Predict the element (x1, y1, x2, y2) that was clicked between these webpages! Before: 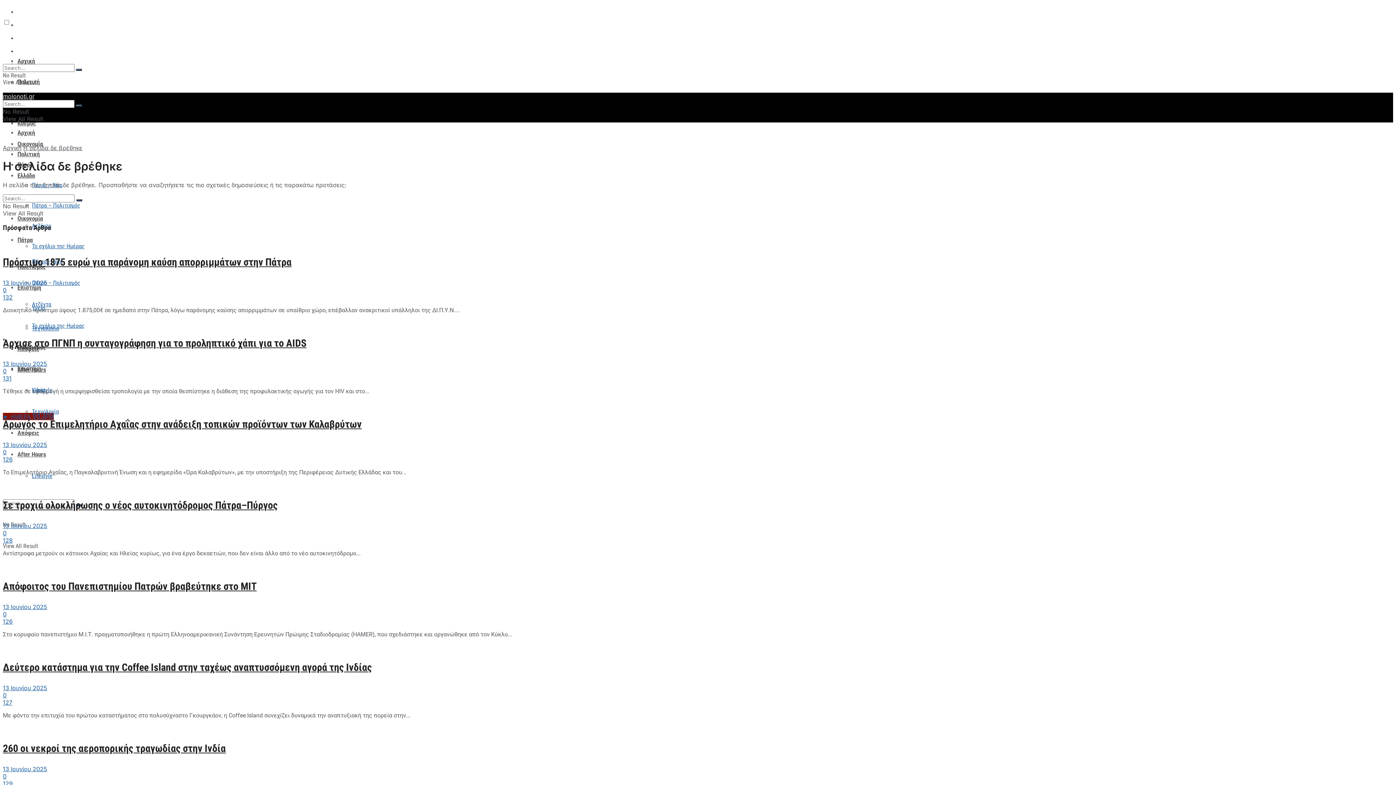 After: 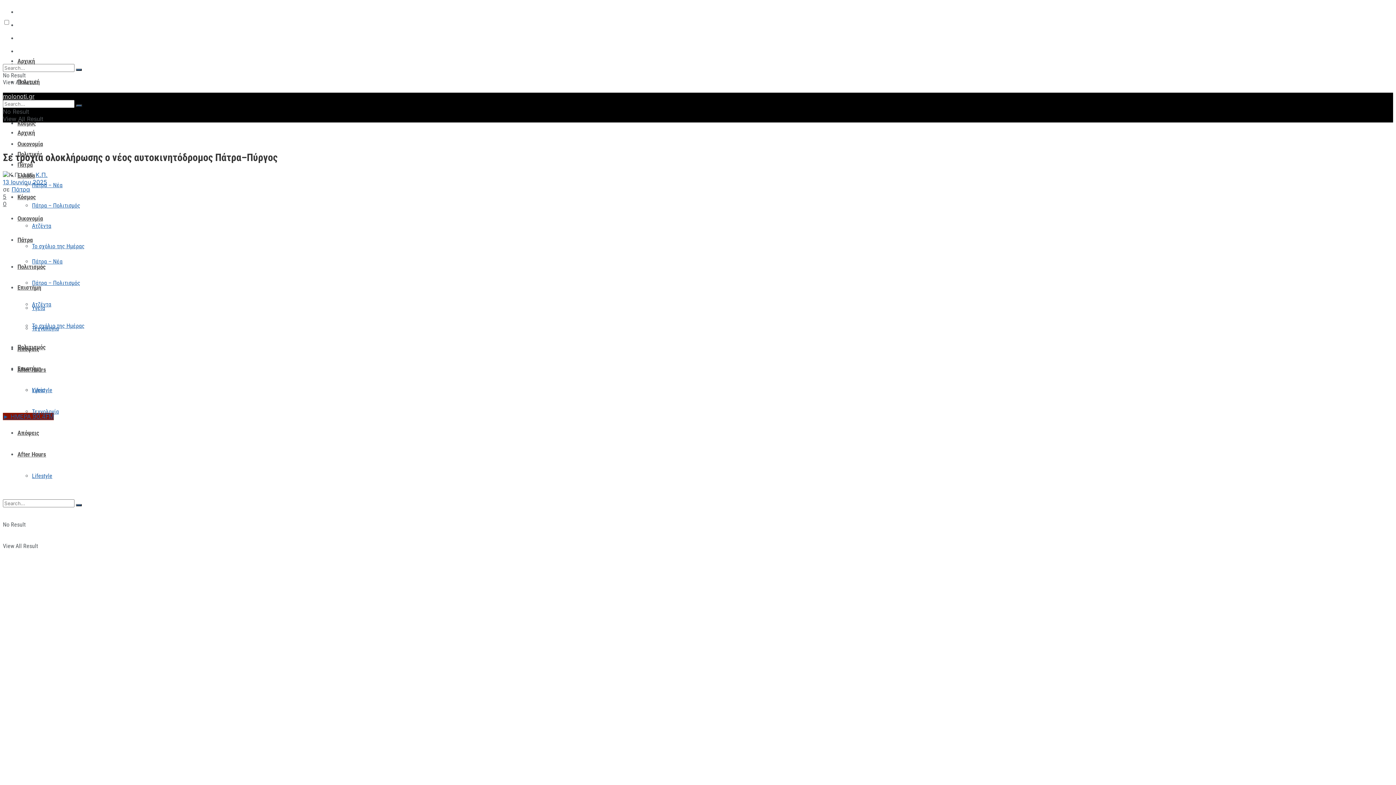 Action: label: Read article: Σε τροχιά ολοκλήρωσης ο νέος αυτοκινητόδρομος Πάτρα–Πύργος bbox: (2, 481, 1393, 489)